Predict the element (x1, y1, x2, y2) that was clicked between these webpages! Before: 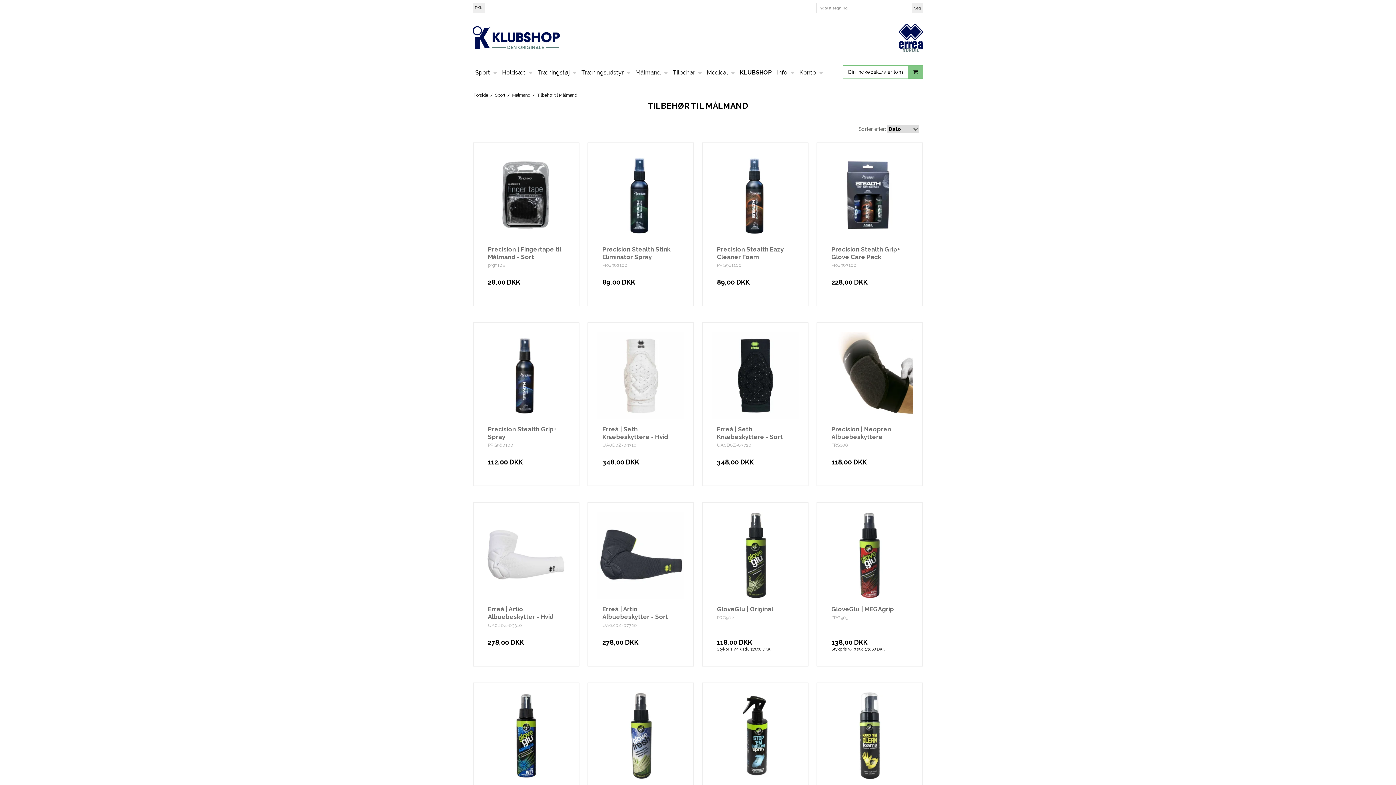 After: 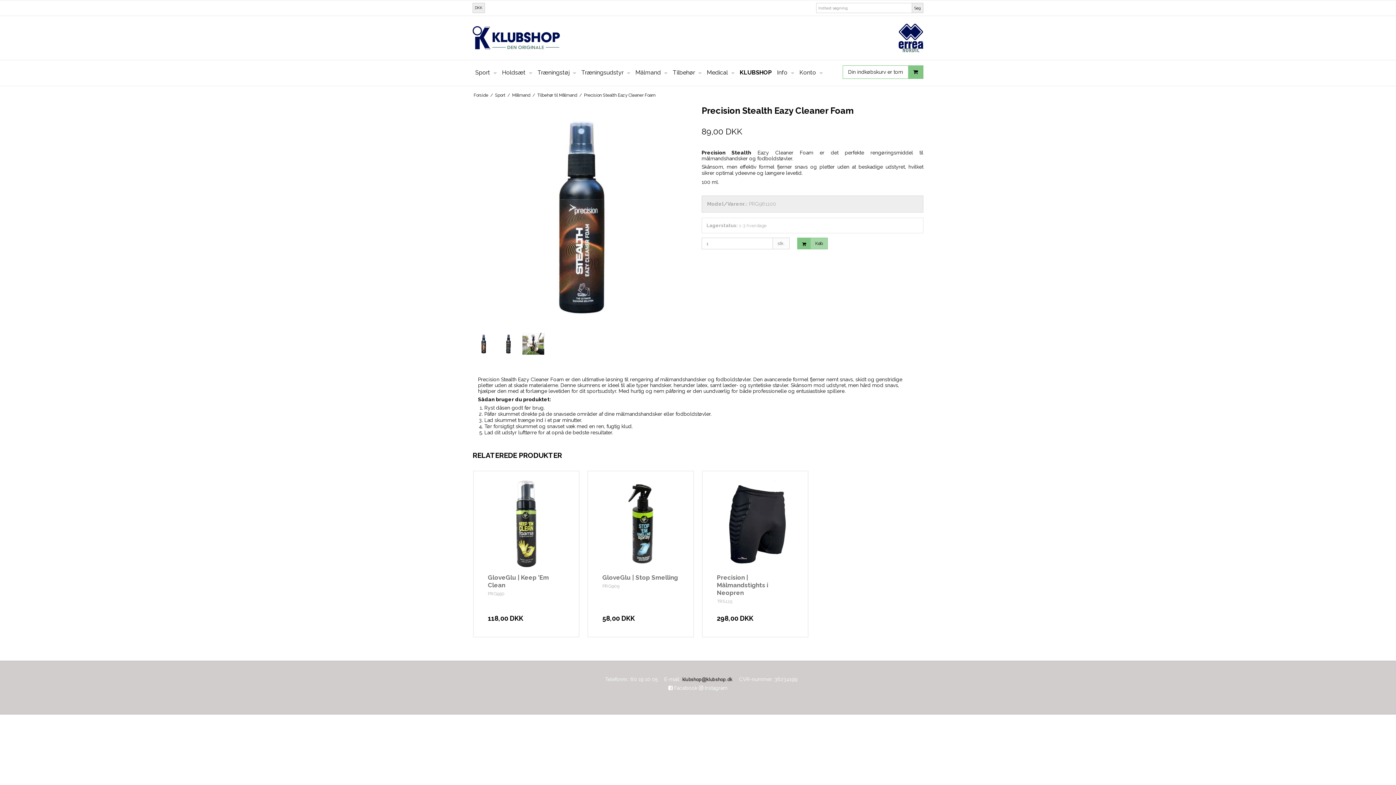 Action: bbox: (712, 152, 798, 240)